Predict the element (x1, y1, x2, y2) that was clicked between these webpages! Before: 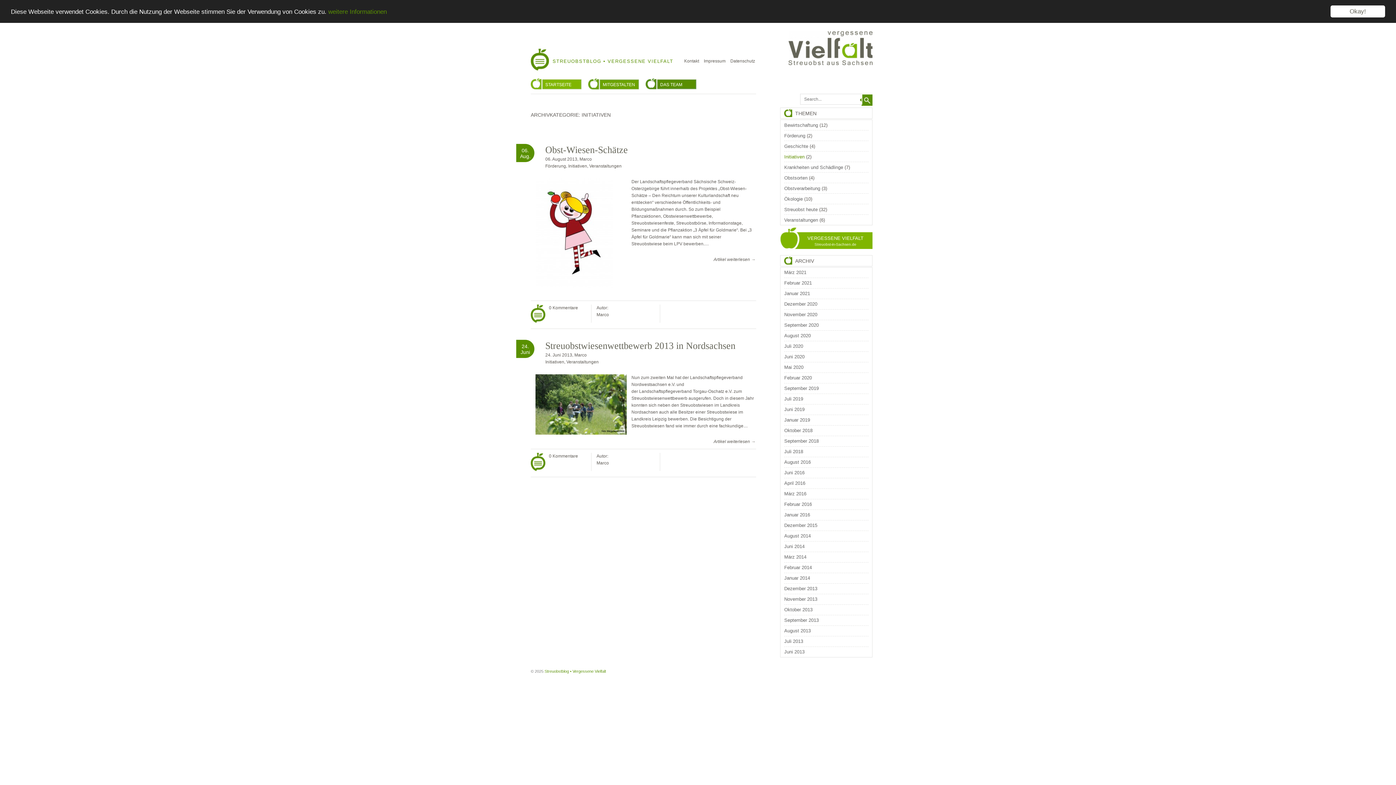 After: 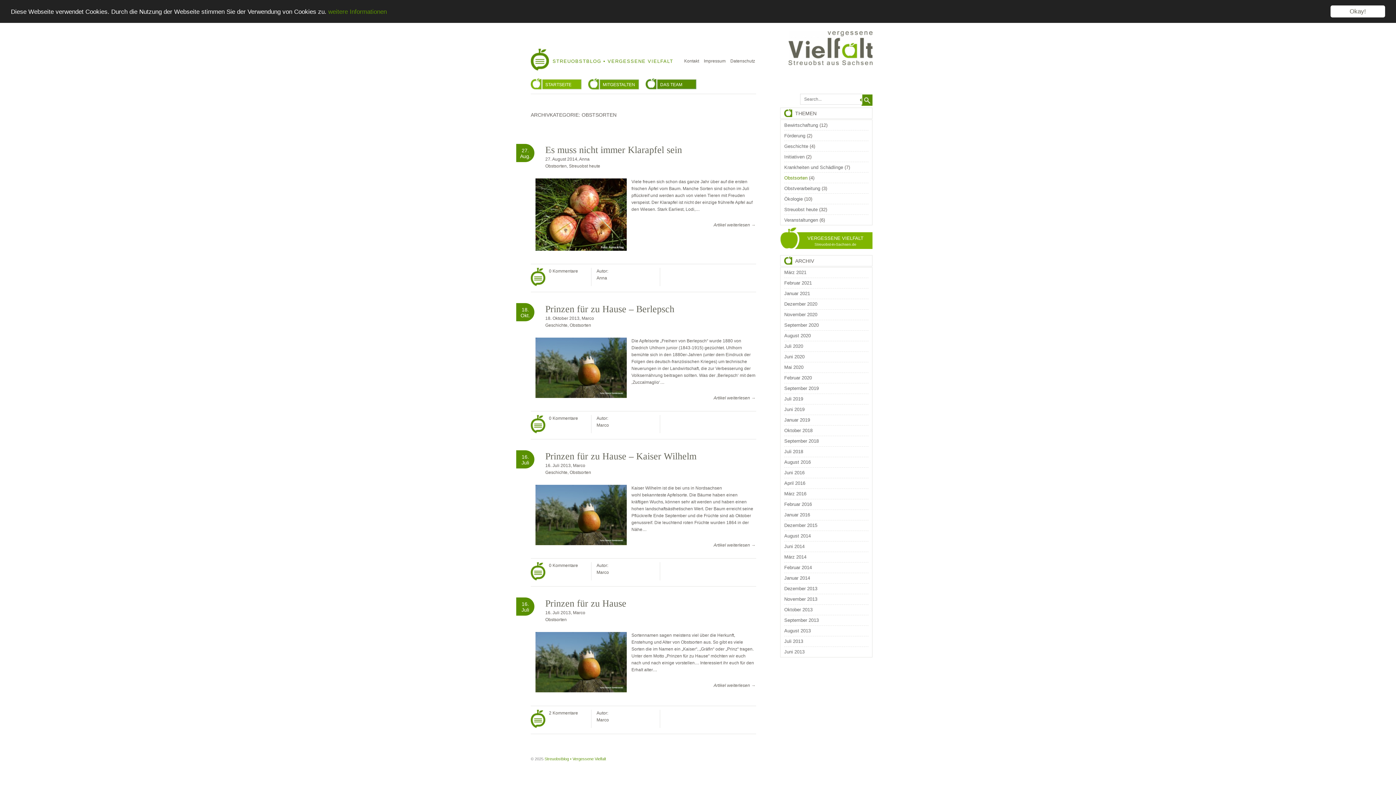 Action: bbox: (784, 175, 807, 180) label: Obstsorten